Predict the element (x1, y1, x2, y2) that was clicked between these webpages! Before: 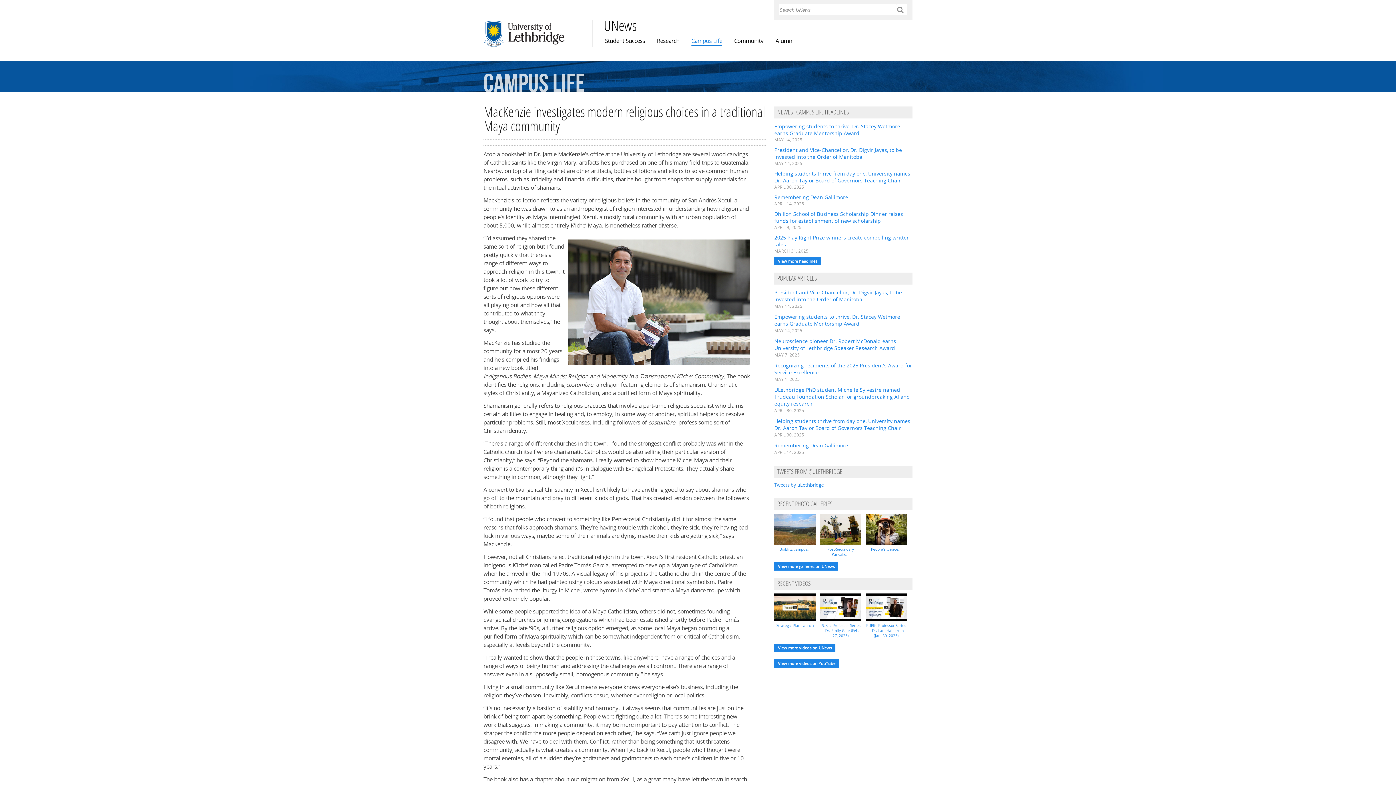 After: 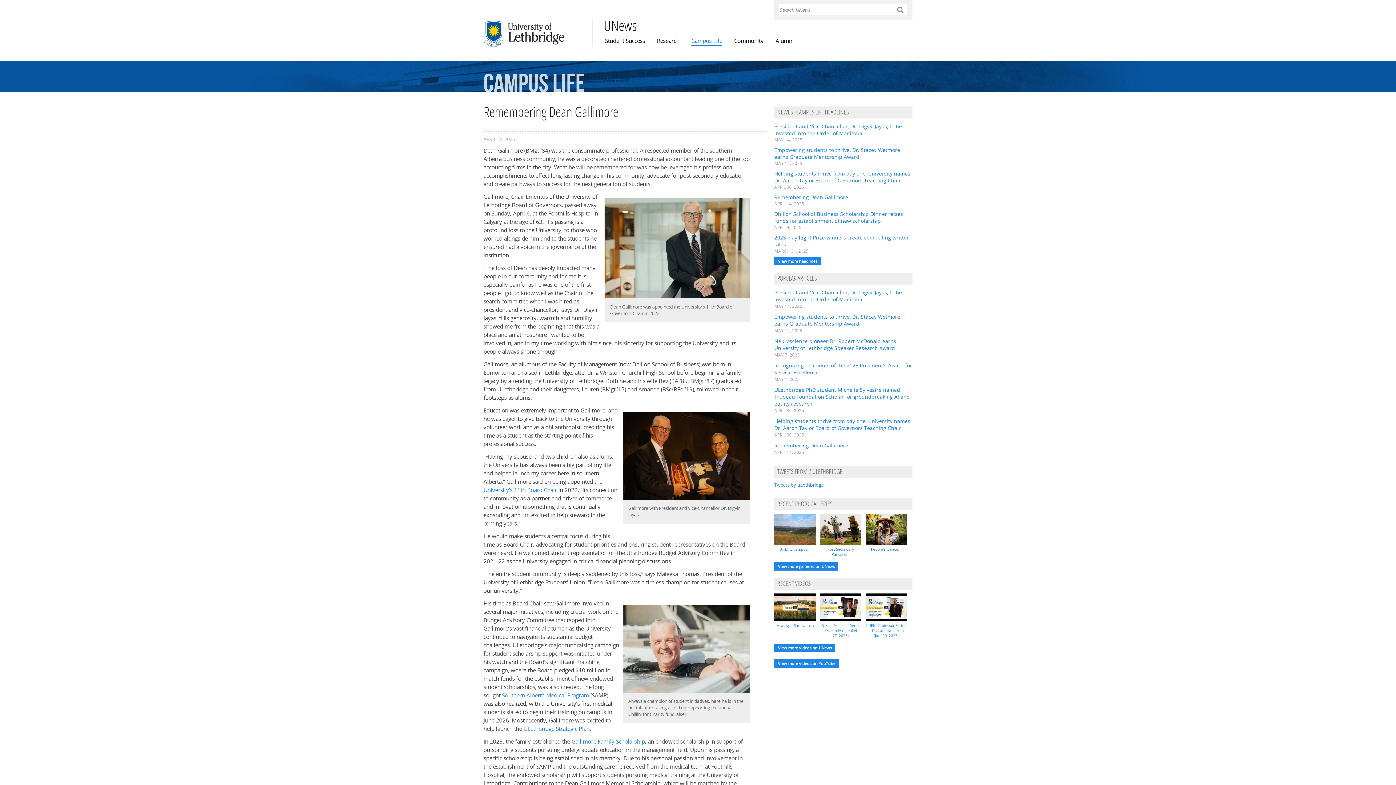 Action: label: Remembering Dean Gallimore bbox: (774, 442, 848, 449)